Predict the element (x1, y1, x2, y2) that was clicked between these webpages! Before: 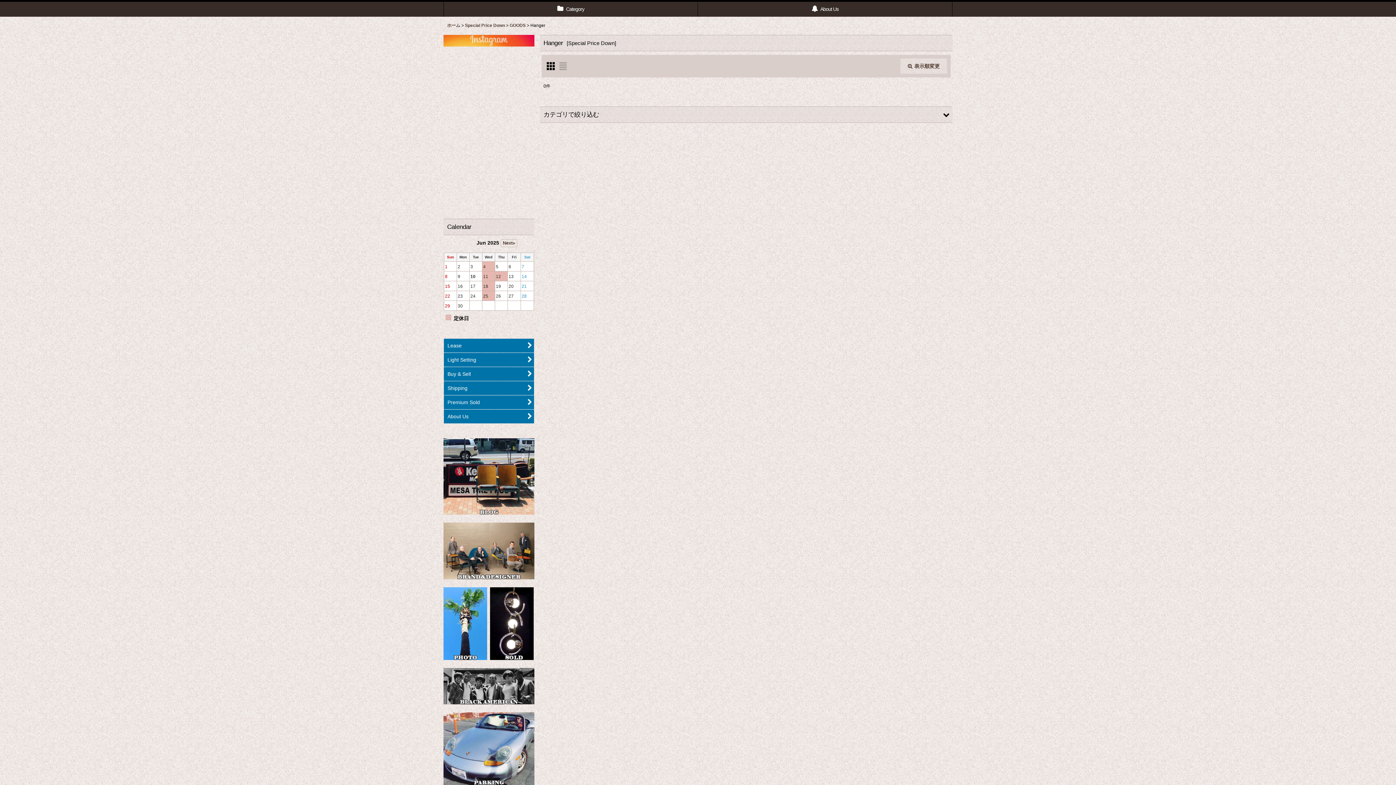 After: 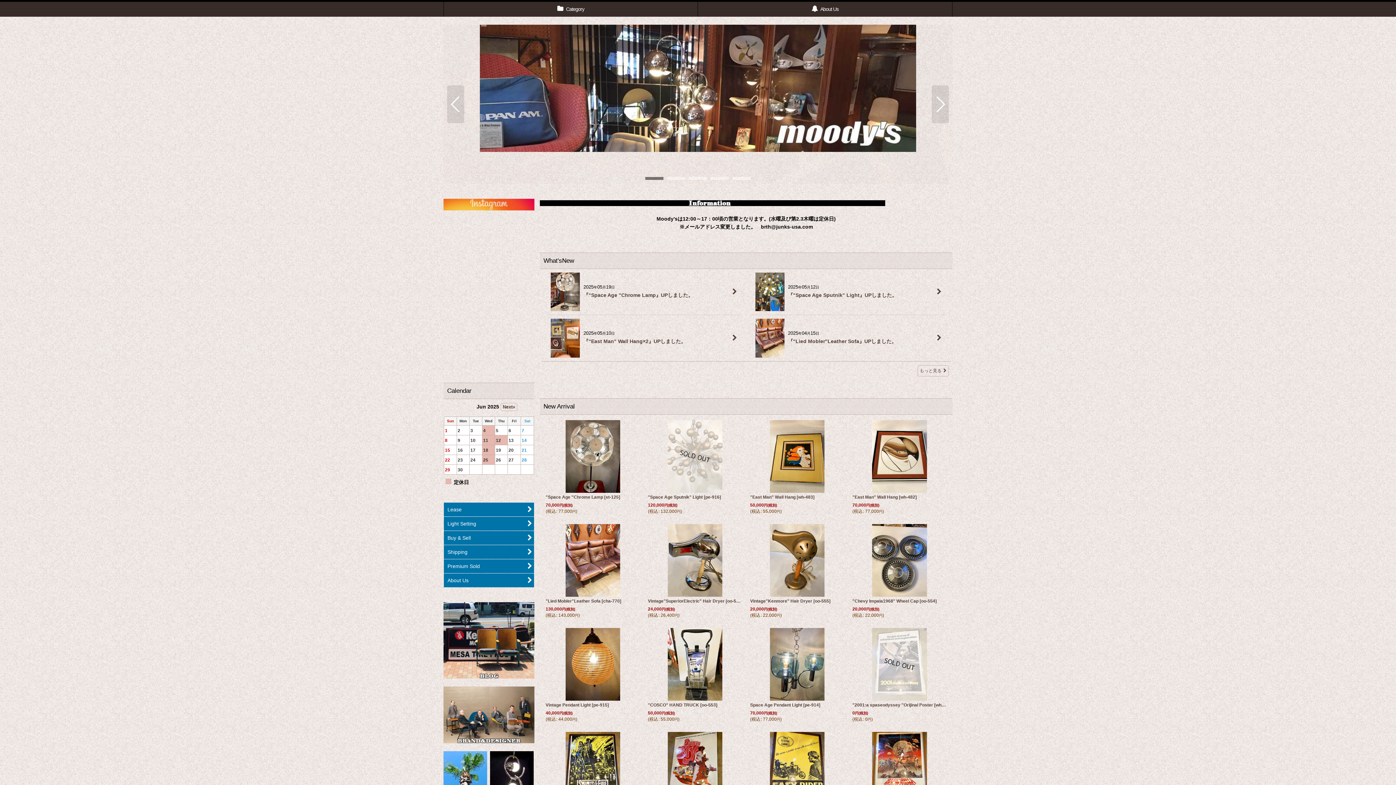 Action: label: ホーム bbox: (447, 22, 460, 28)